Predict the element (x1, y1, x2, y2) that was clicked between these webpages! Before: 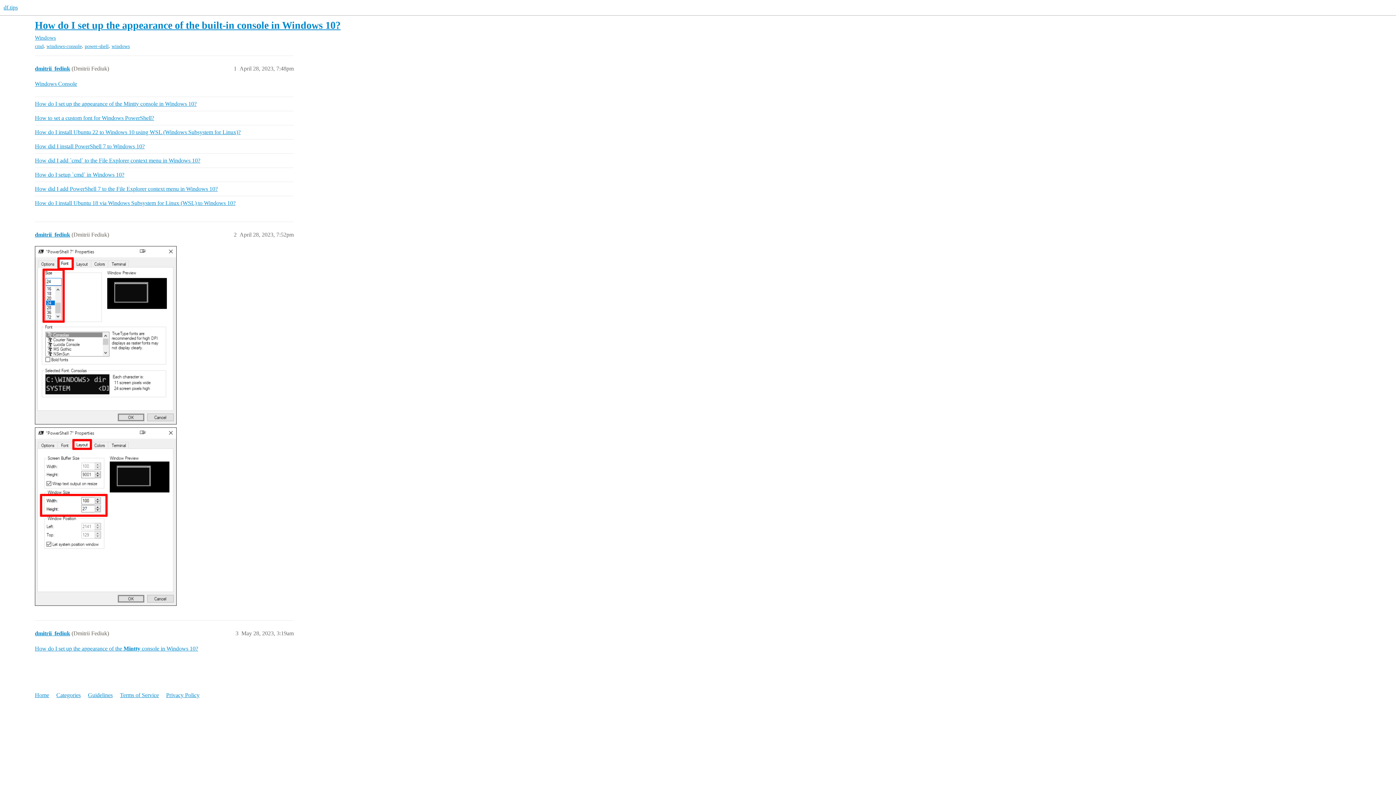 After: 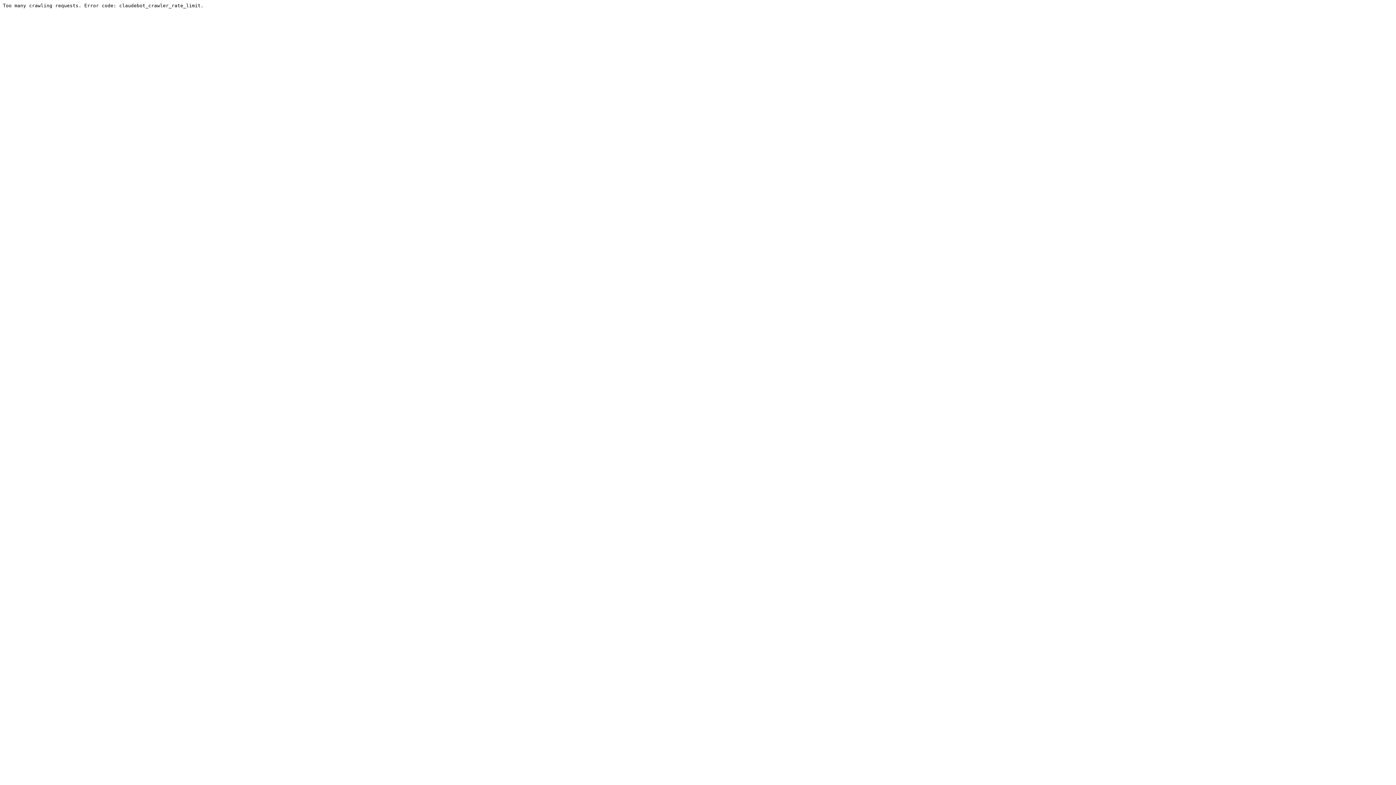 Action: label: How do I set up the appearance of the Mintty console in Windows 10? bbox: (34, 645, 198, 652)